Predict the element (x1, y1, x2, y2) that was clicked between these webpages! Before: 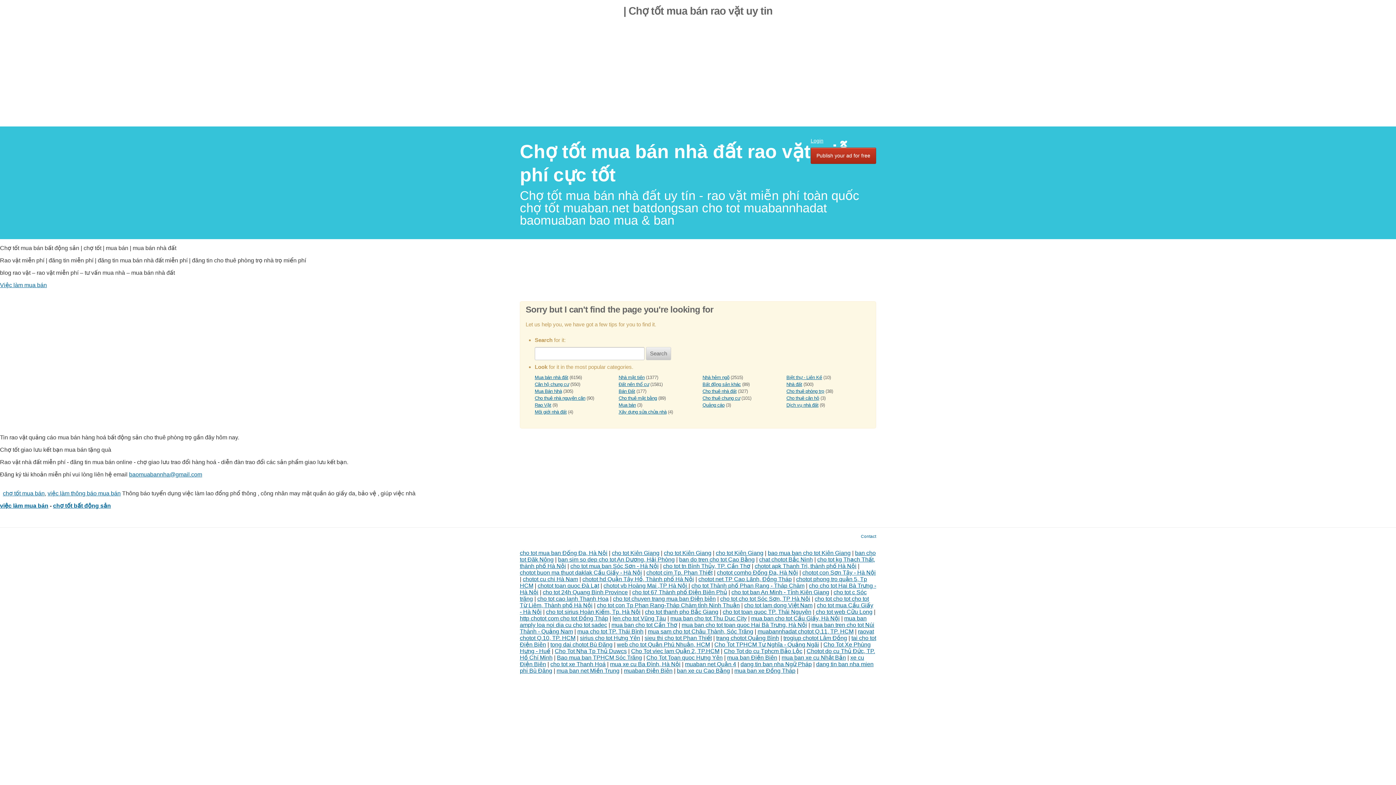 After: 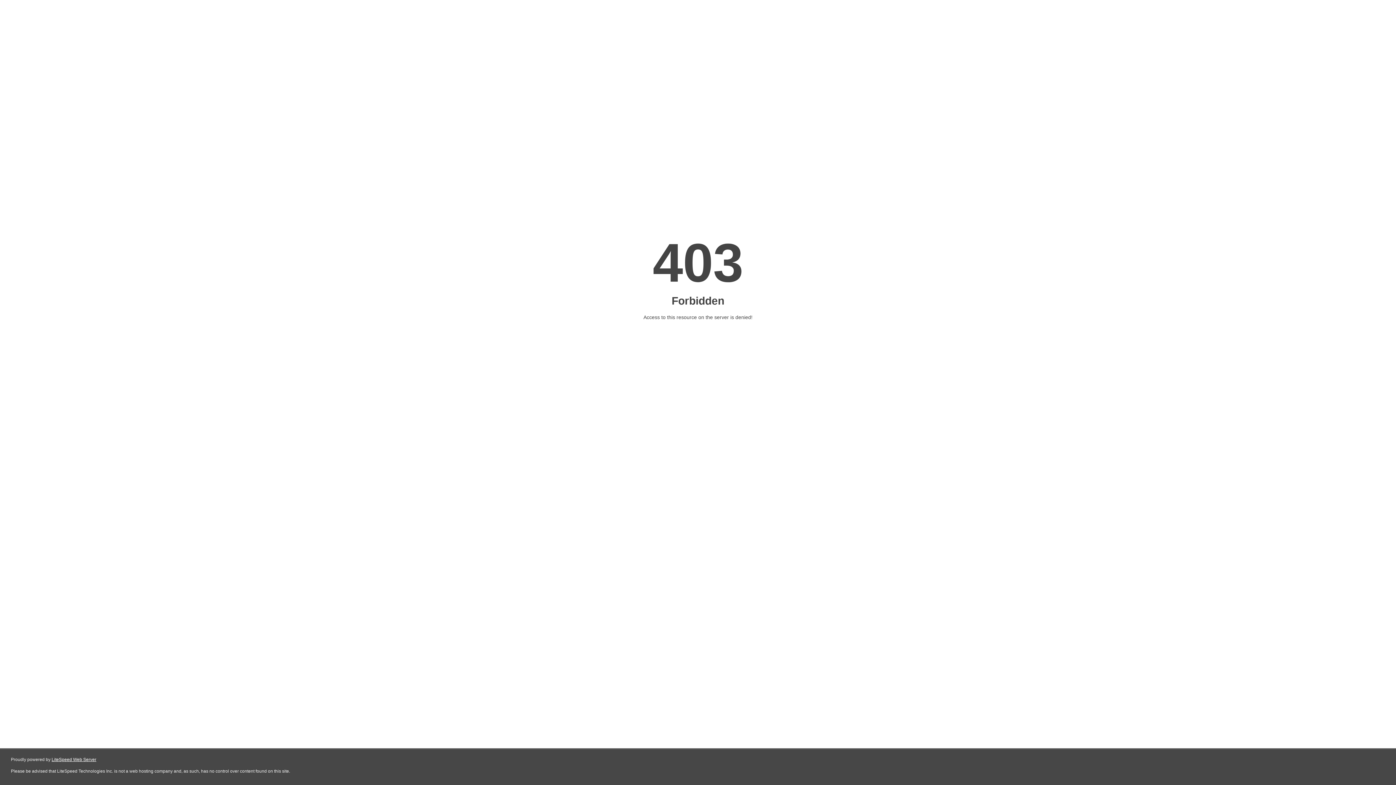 Action: label: ban sim so dep cho tot An Dương, Hải Phòng bbox: (558, 556, 674, 562)